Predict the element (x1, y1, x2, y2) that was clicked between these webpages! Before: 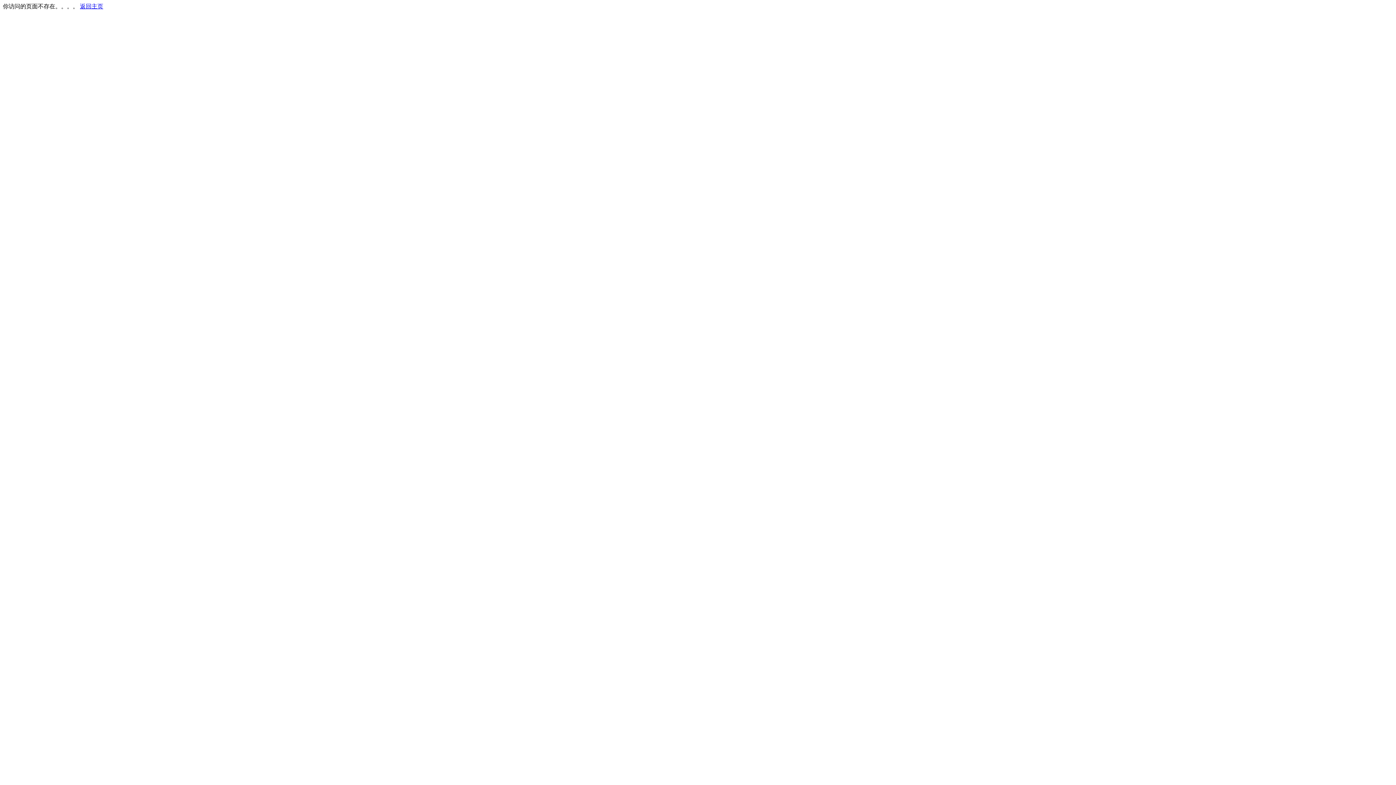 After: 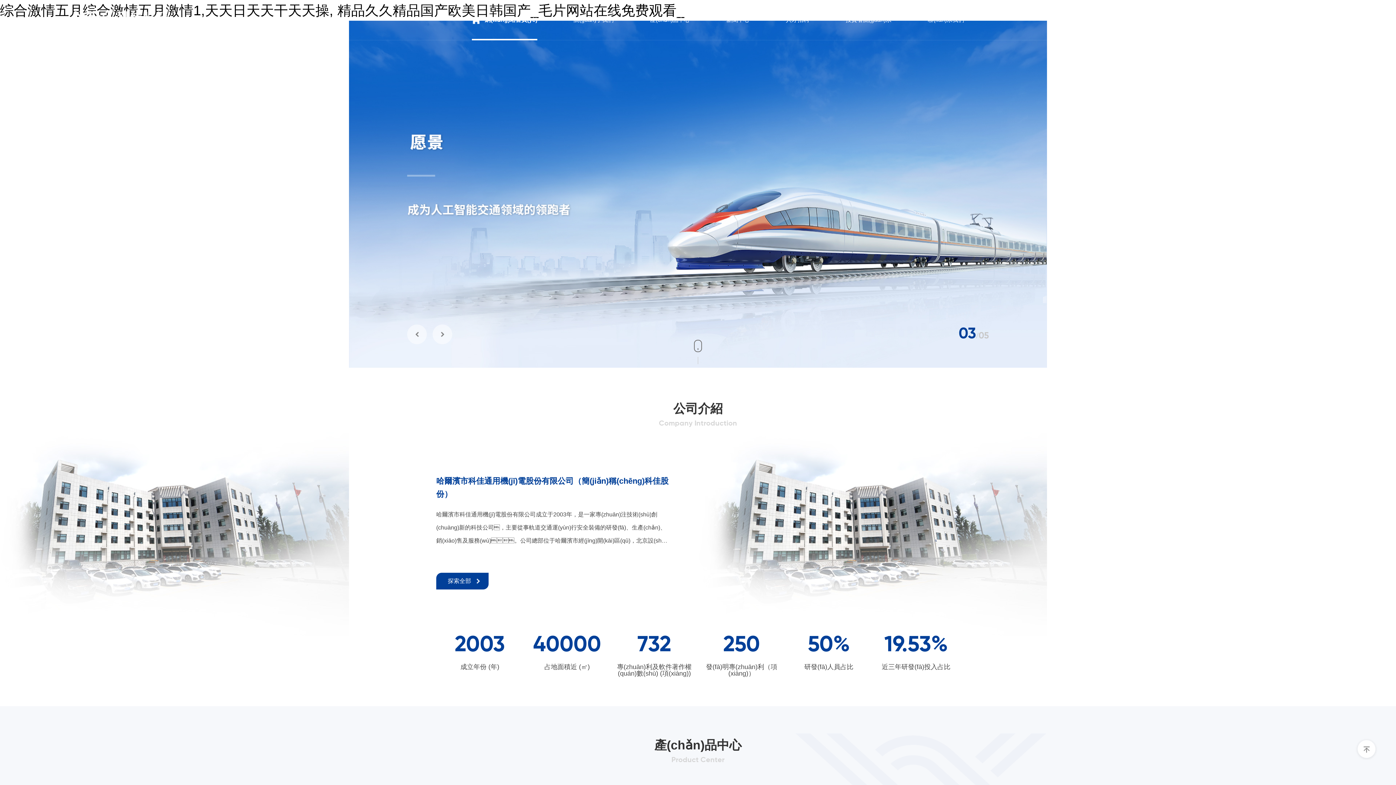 Action: label: 返回主页 bbox: (80, 3, 103, 9)